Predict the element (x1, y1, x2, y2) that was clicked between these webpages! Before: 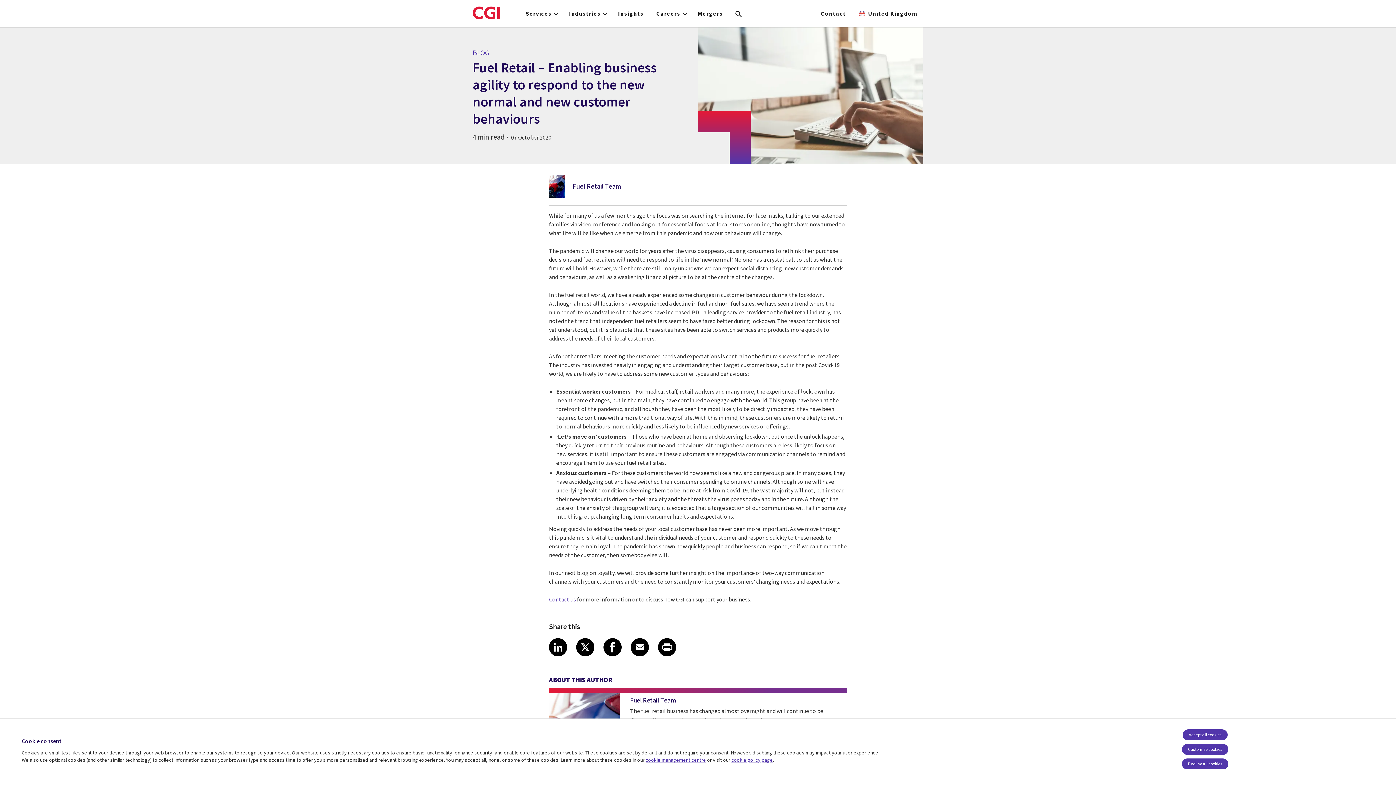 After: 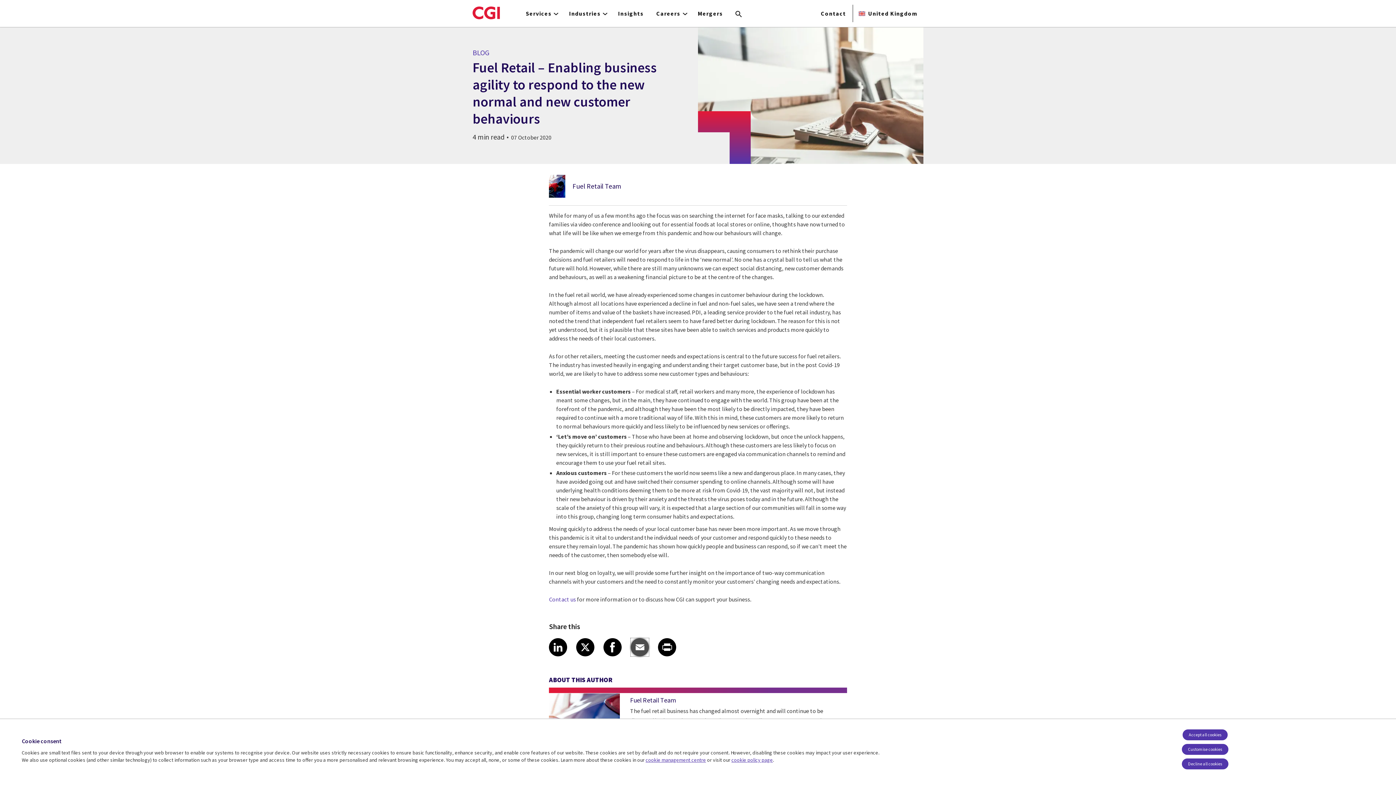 Action: label: Share article on Email
Email bbox: (630, 638, 649, 656)